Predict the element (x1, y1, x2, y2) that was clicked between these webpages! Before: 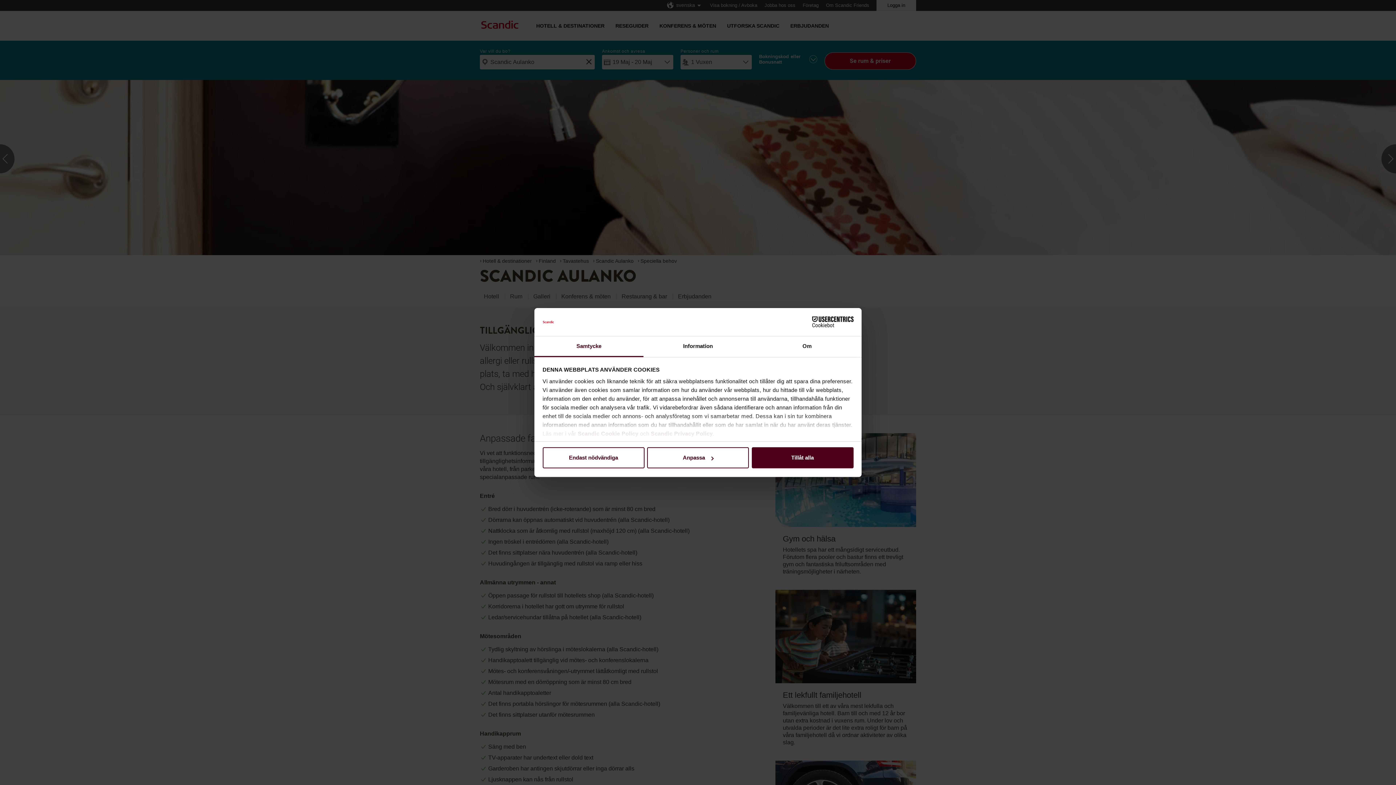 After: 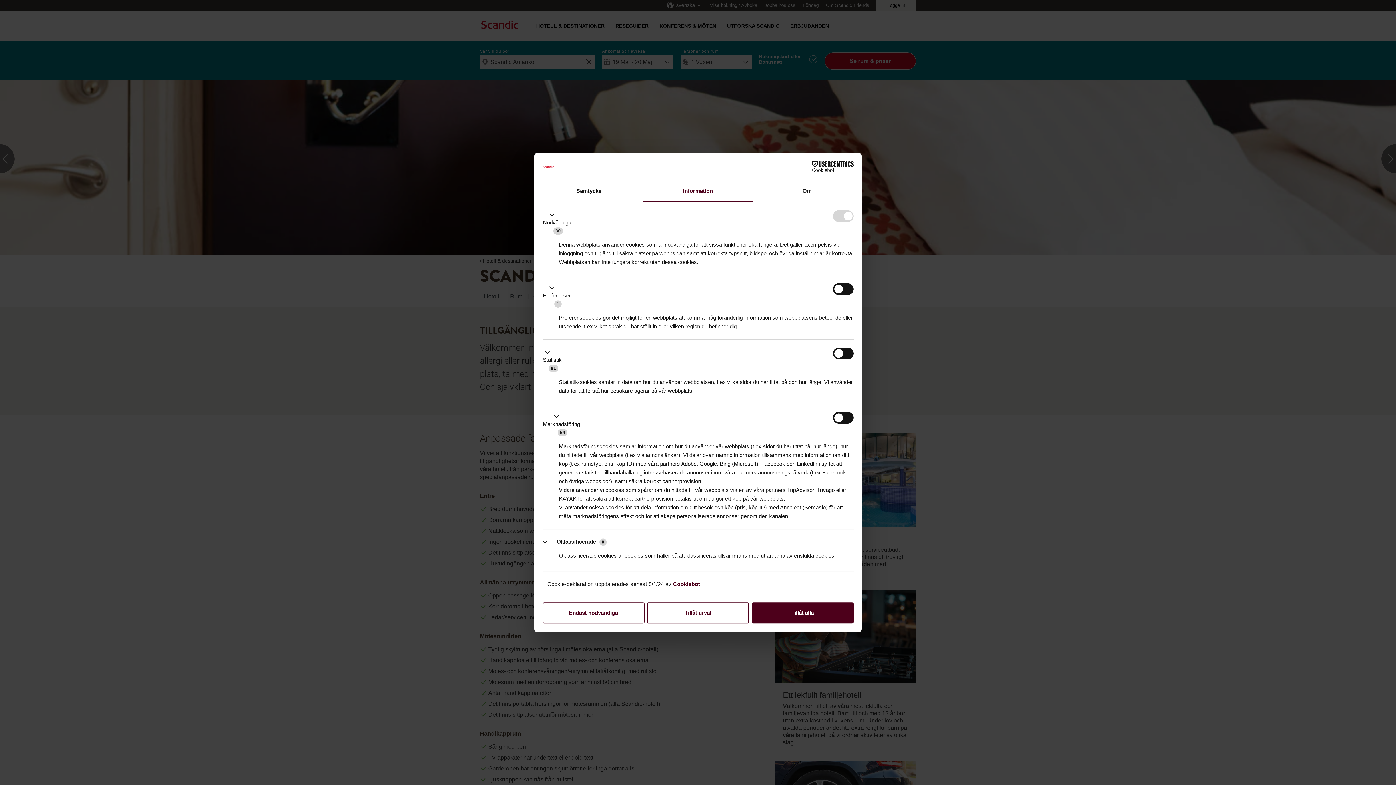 Action: bbox: (647, 447, 749, 468) label: Anpassa